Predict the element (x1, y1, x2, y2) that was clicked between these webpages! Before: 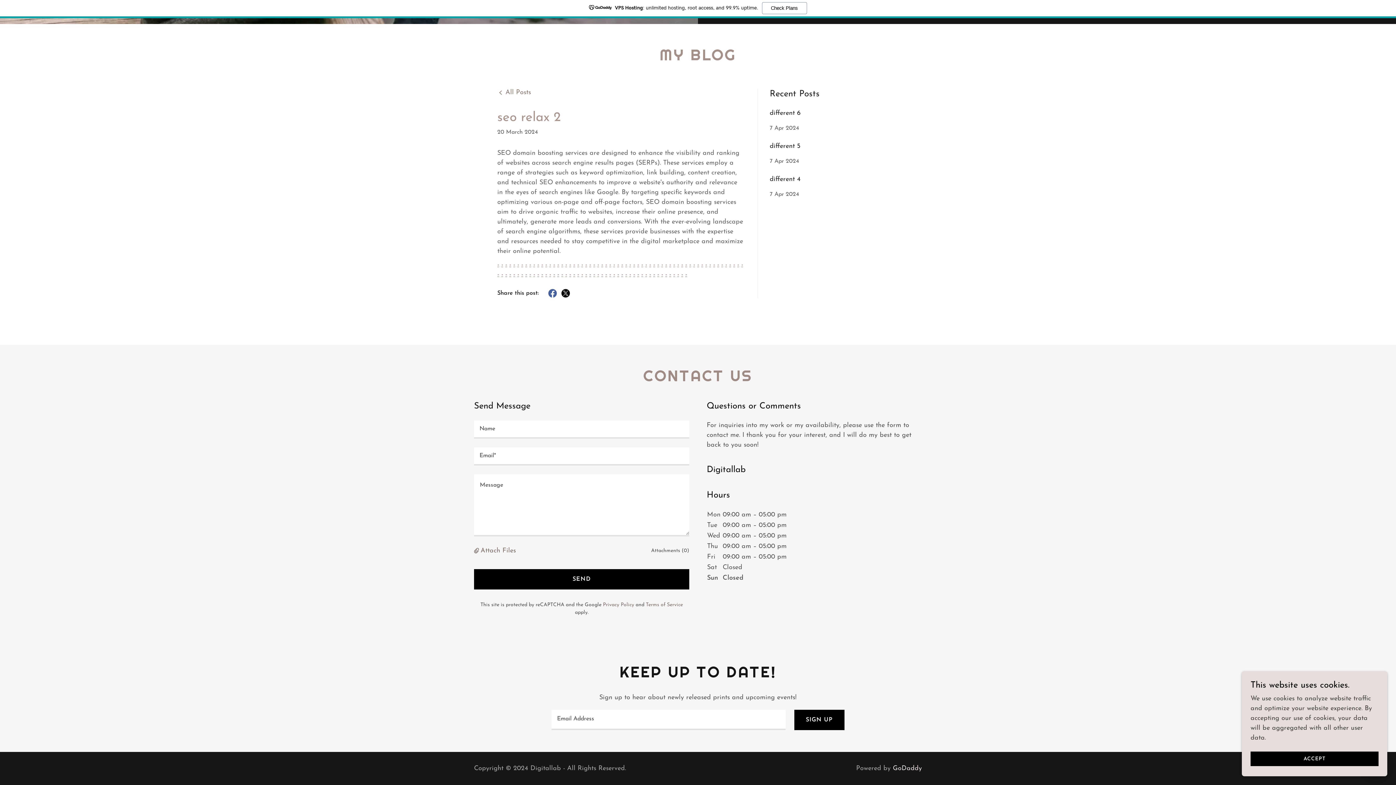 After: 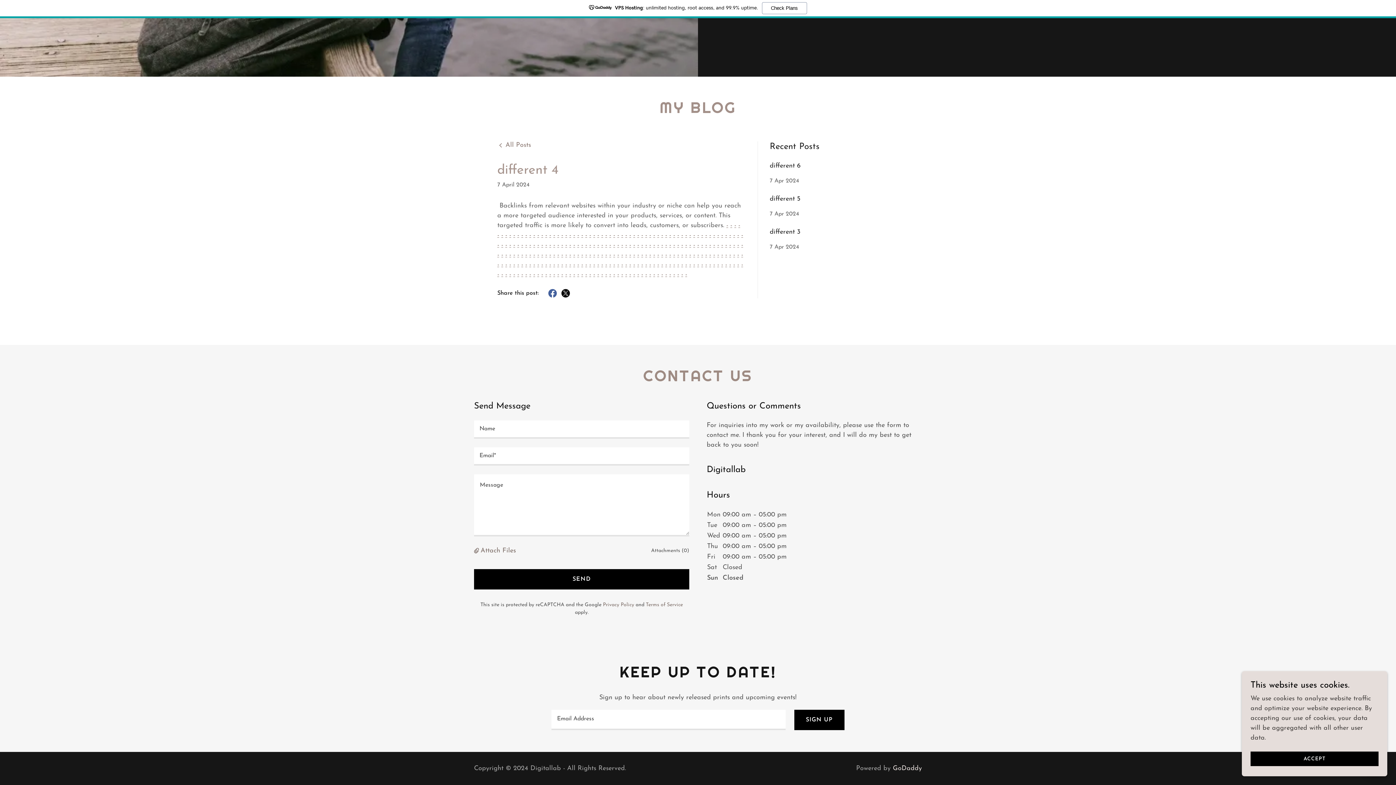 Action: bbox: (769, 174, 898, 198) label: different 4

7 Apr 2024